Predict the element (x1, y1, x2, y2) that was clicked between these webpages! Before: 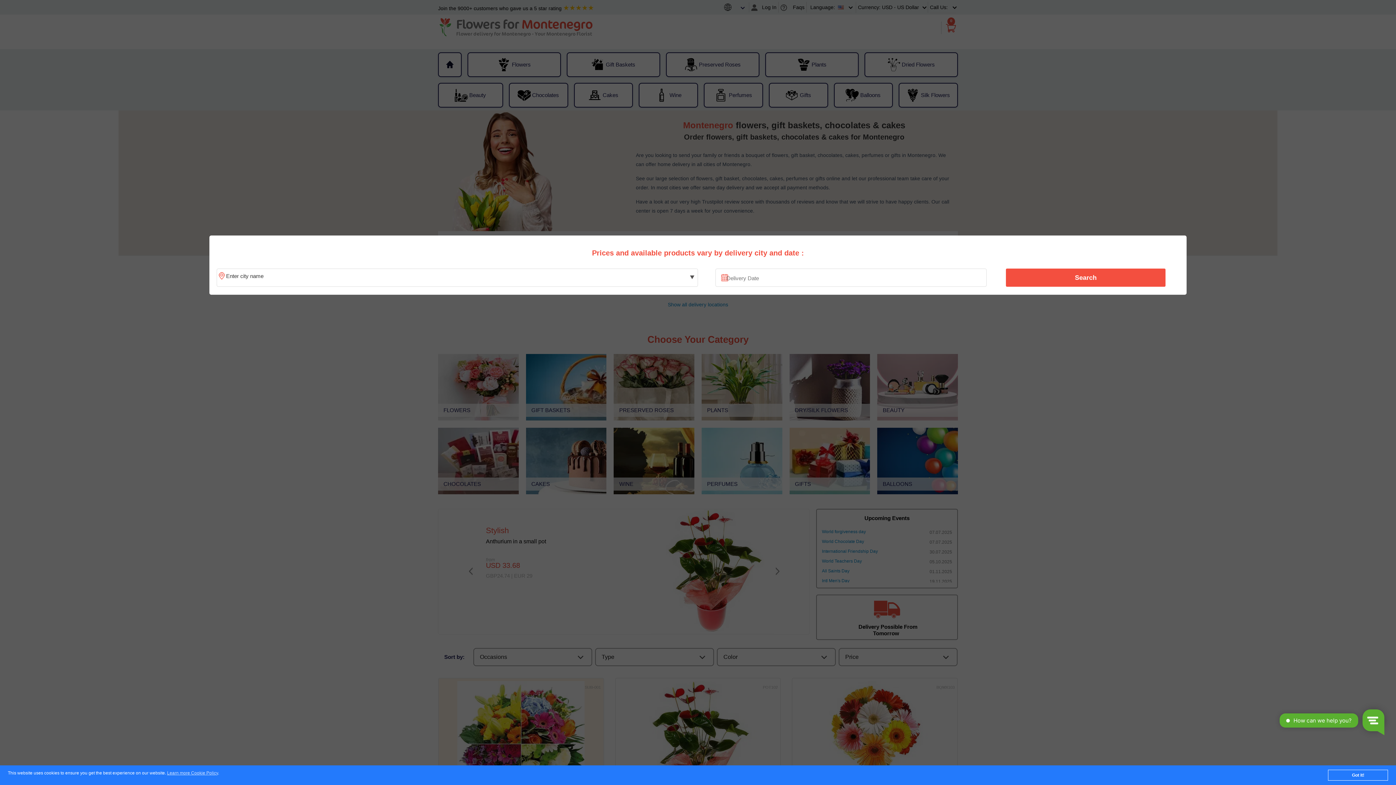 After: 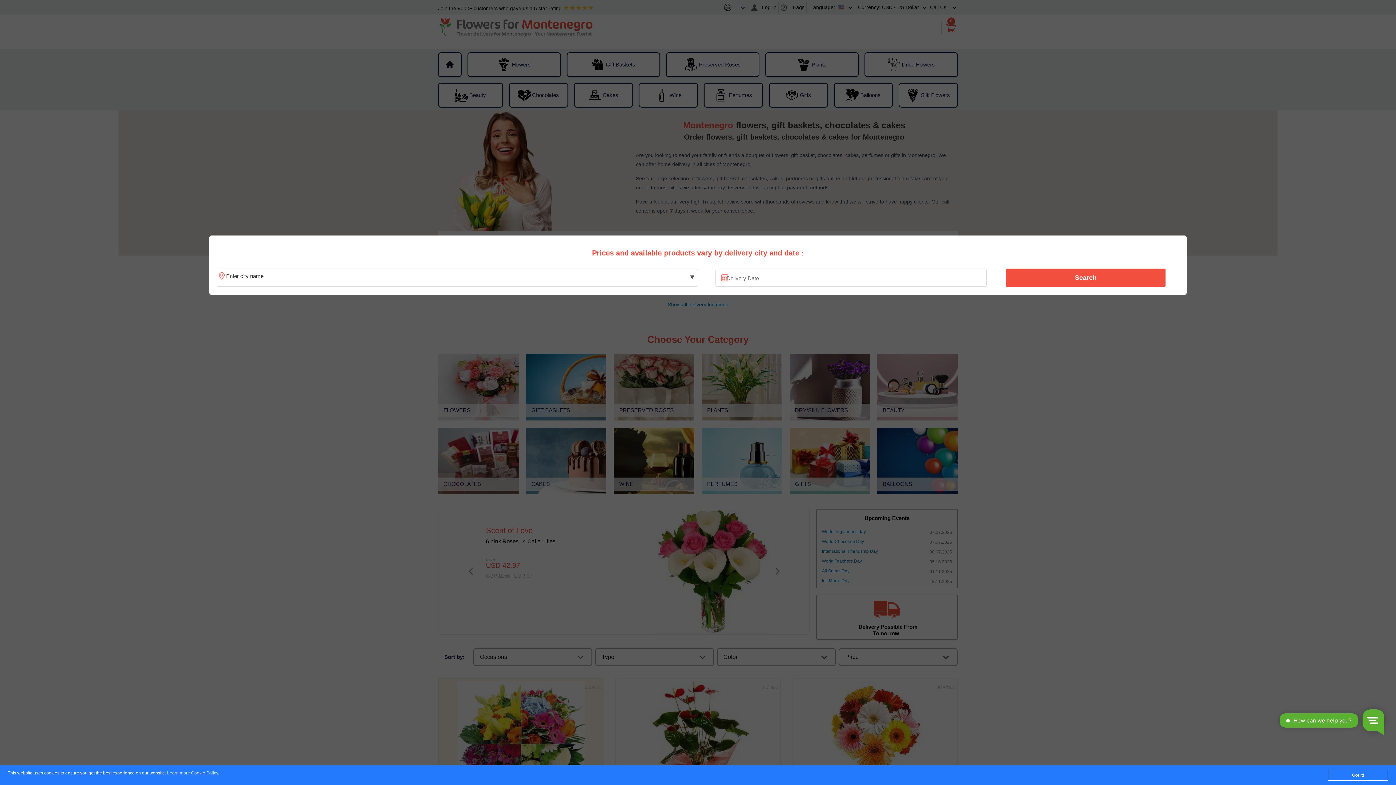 Action: label: Search bbox: (1010, 270, 1161, 285)